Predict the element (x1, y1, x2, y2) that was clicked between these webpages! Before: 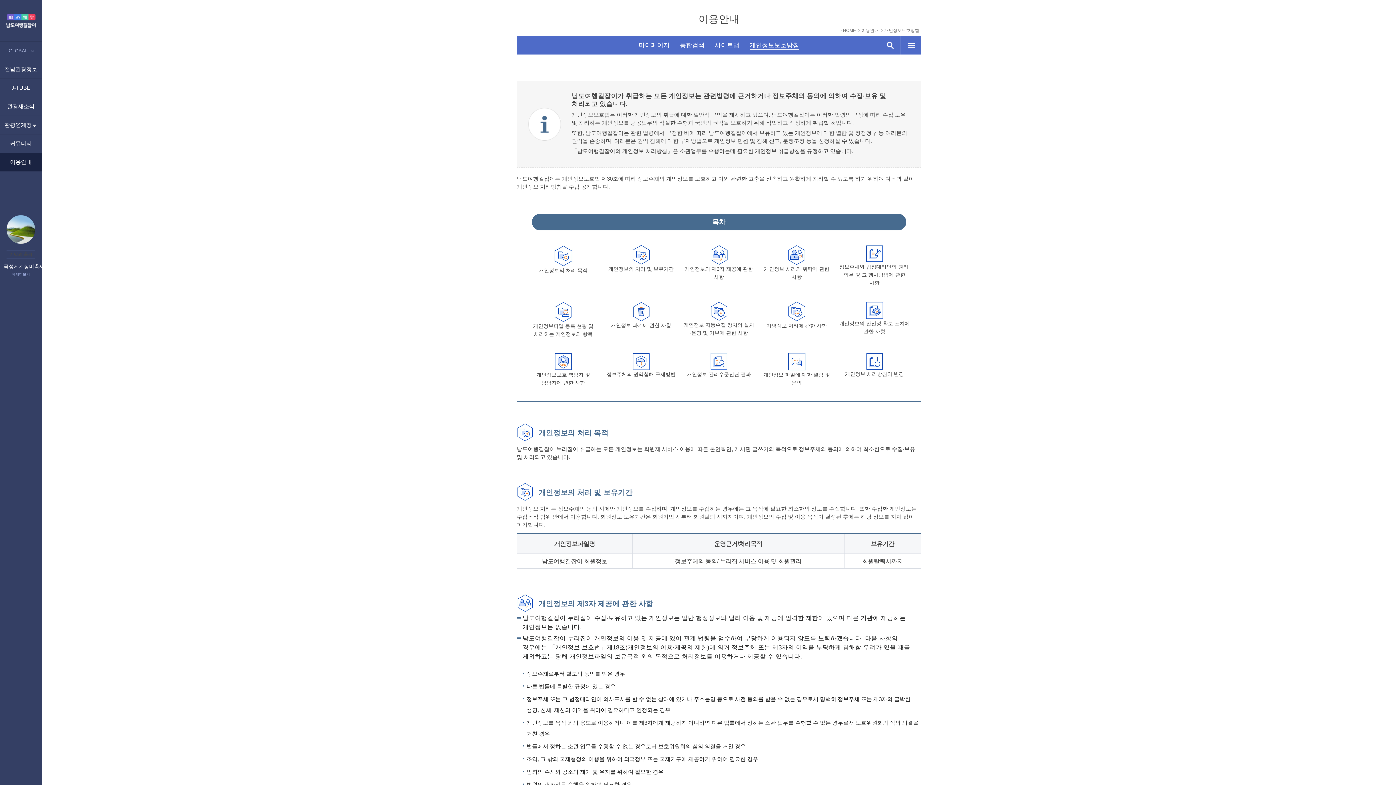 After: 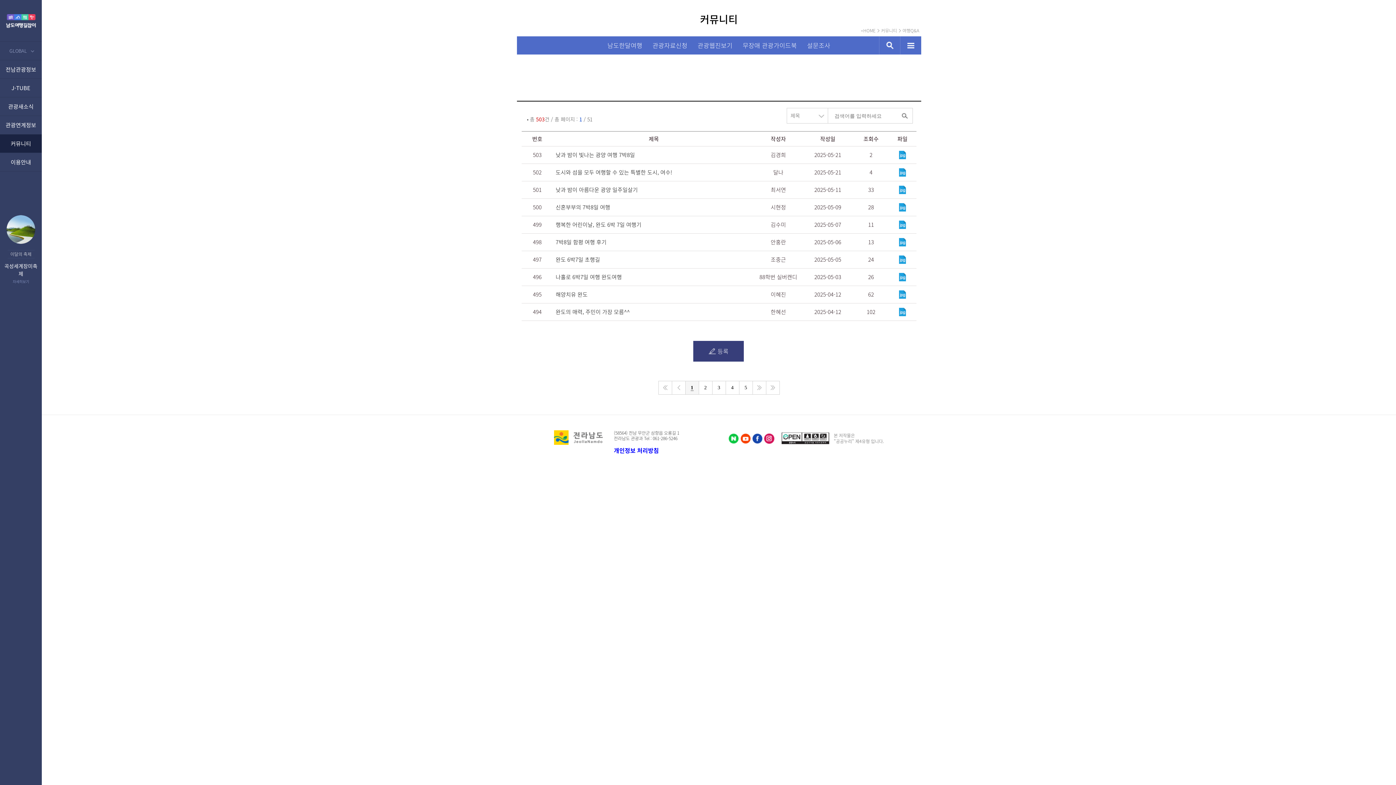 Action: bbox: (0, 134, 41, 152) label: 커뮤니티